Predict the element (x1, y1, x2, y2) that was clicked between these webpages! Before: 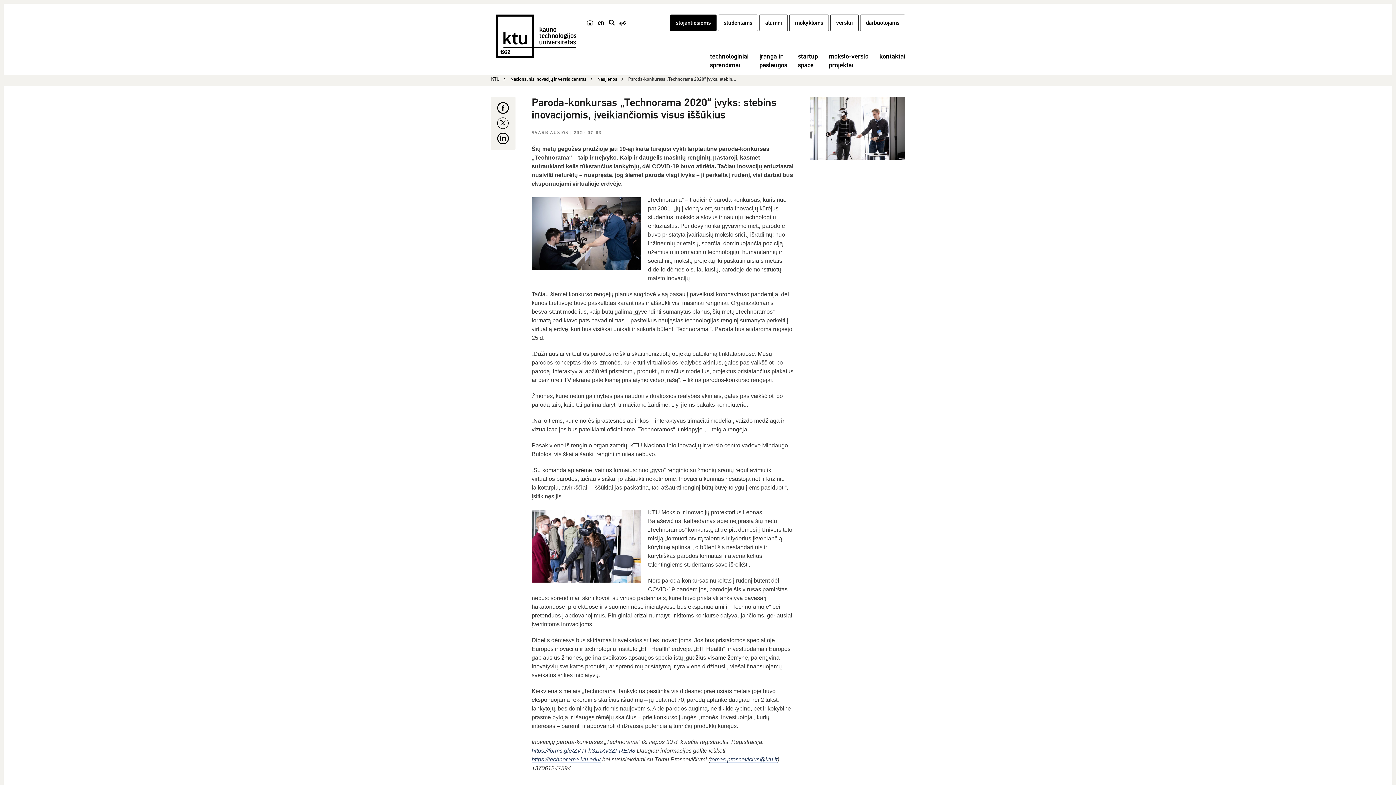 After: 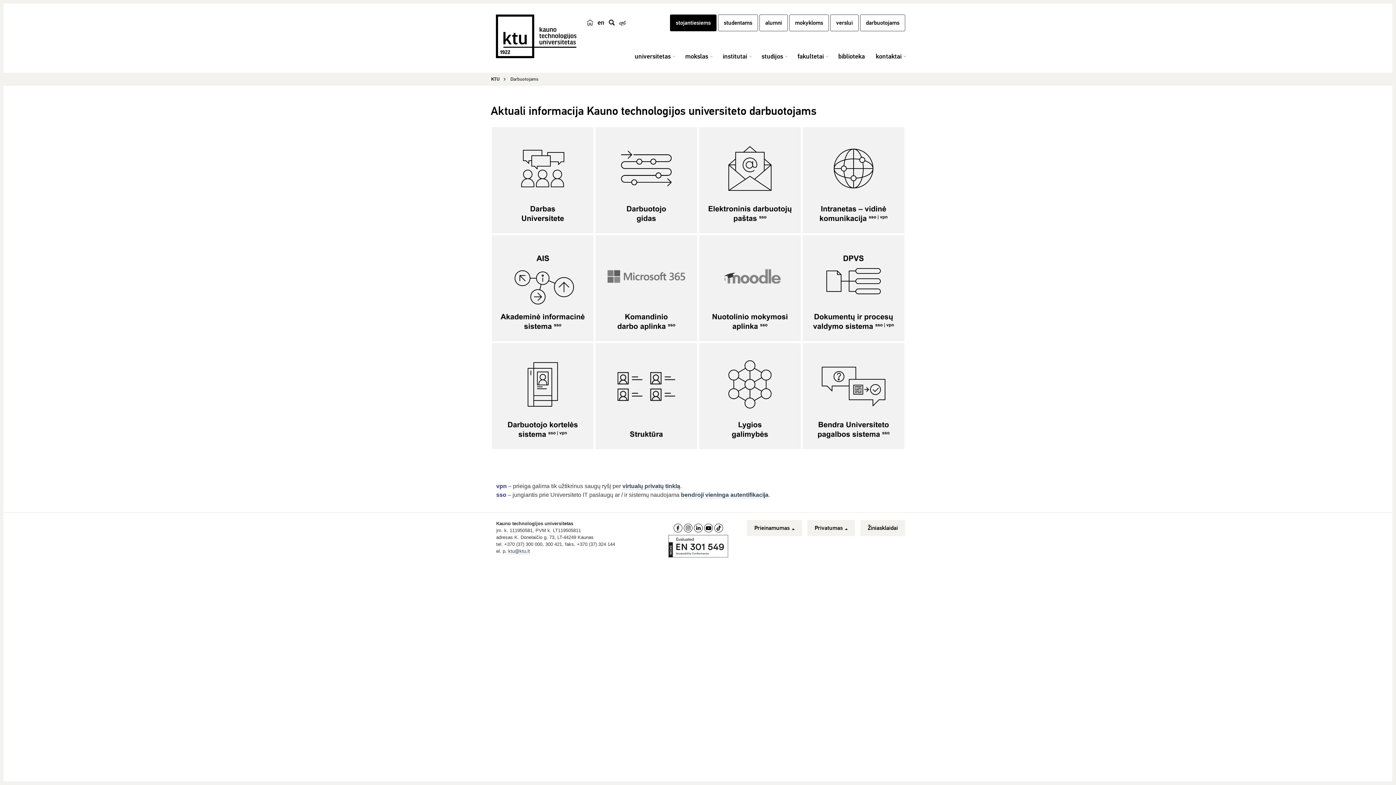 Action: bbox: (860, 14, 905, 31) label: darbuotojams